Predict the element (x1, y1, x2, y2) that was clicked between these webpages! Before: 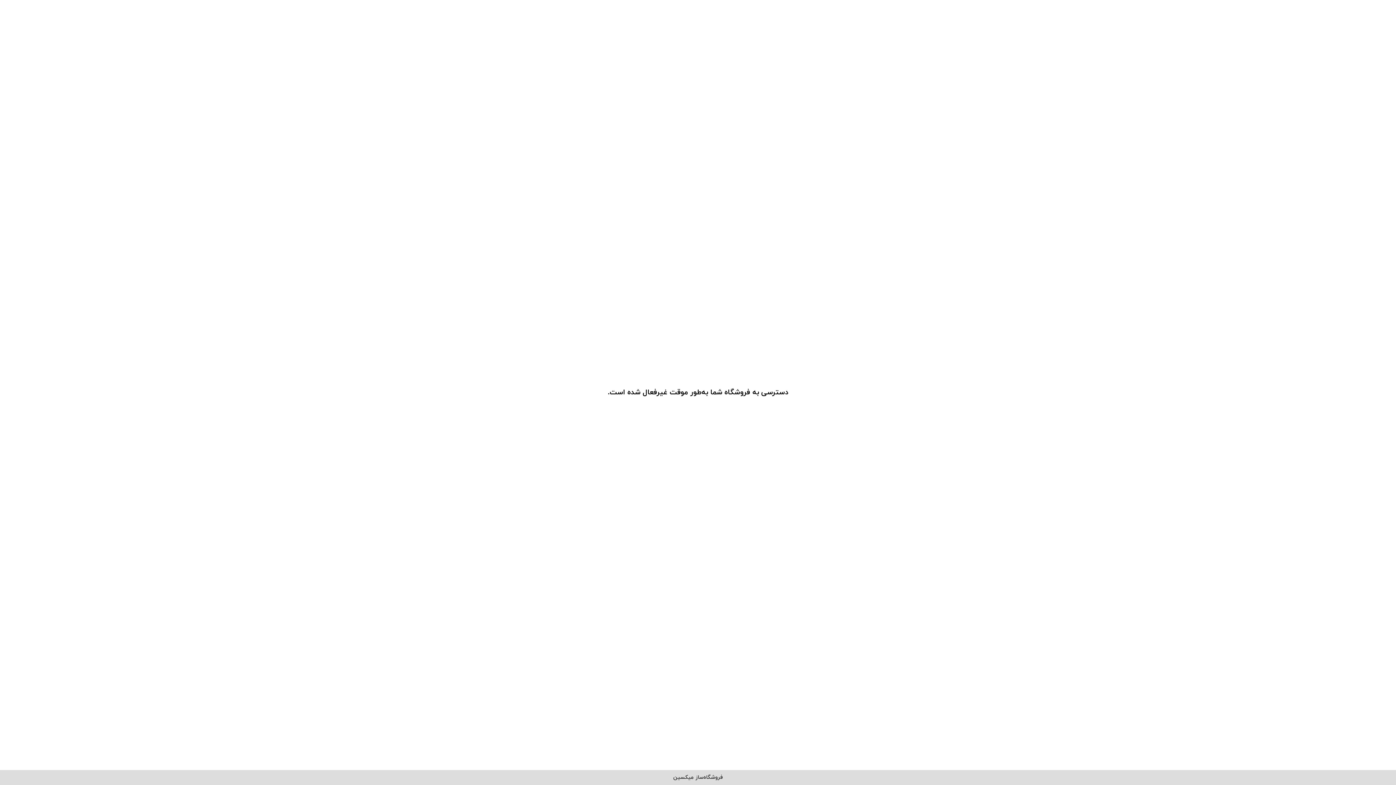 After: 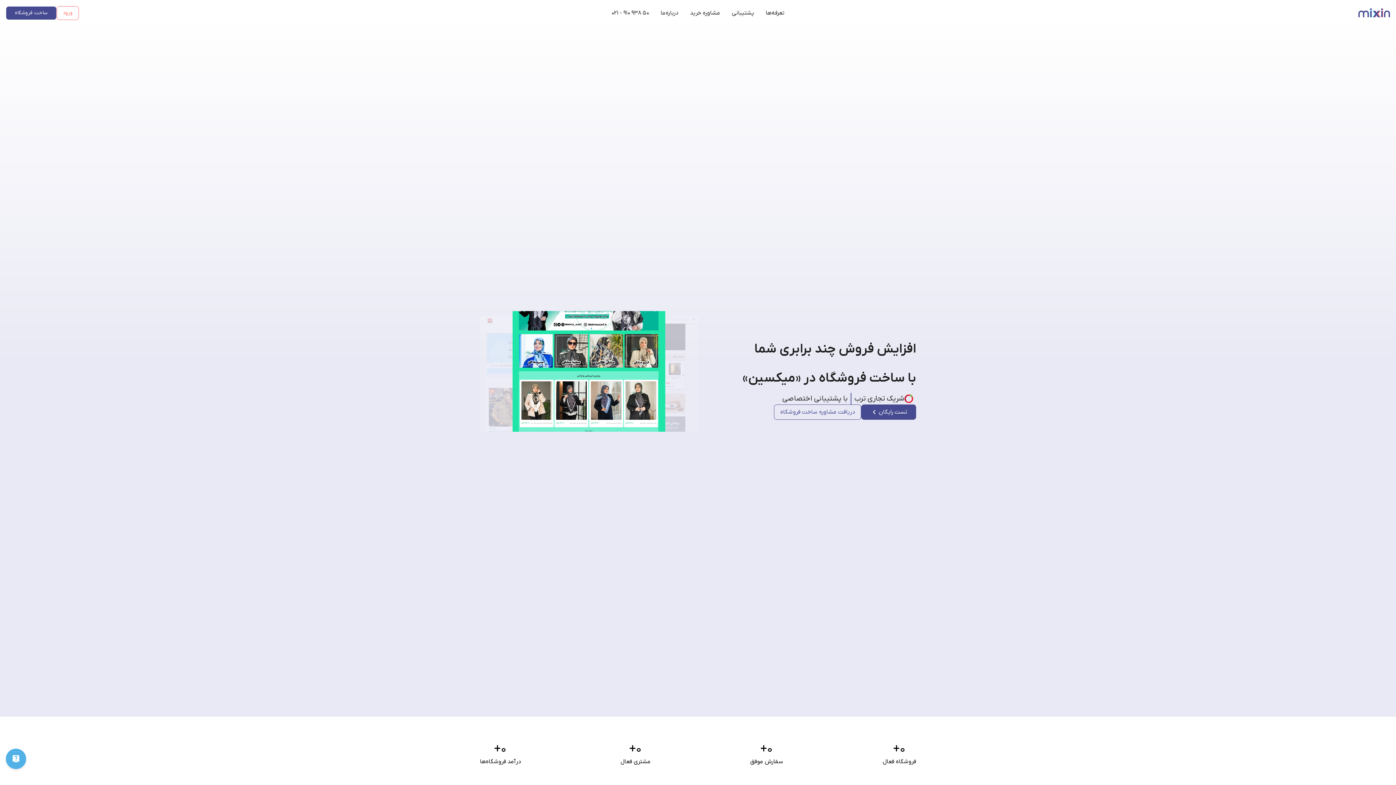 Action: label: فروشگاه‌ساز میکسین bbox: (673, 774, 722, 781)